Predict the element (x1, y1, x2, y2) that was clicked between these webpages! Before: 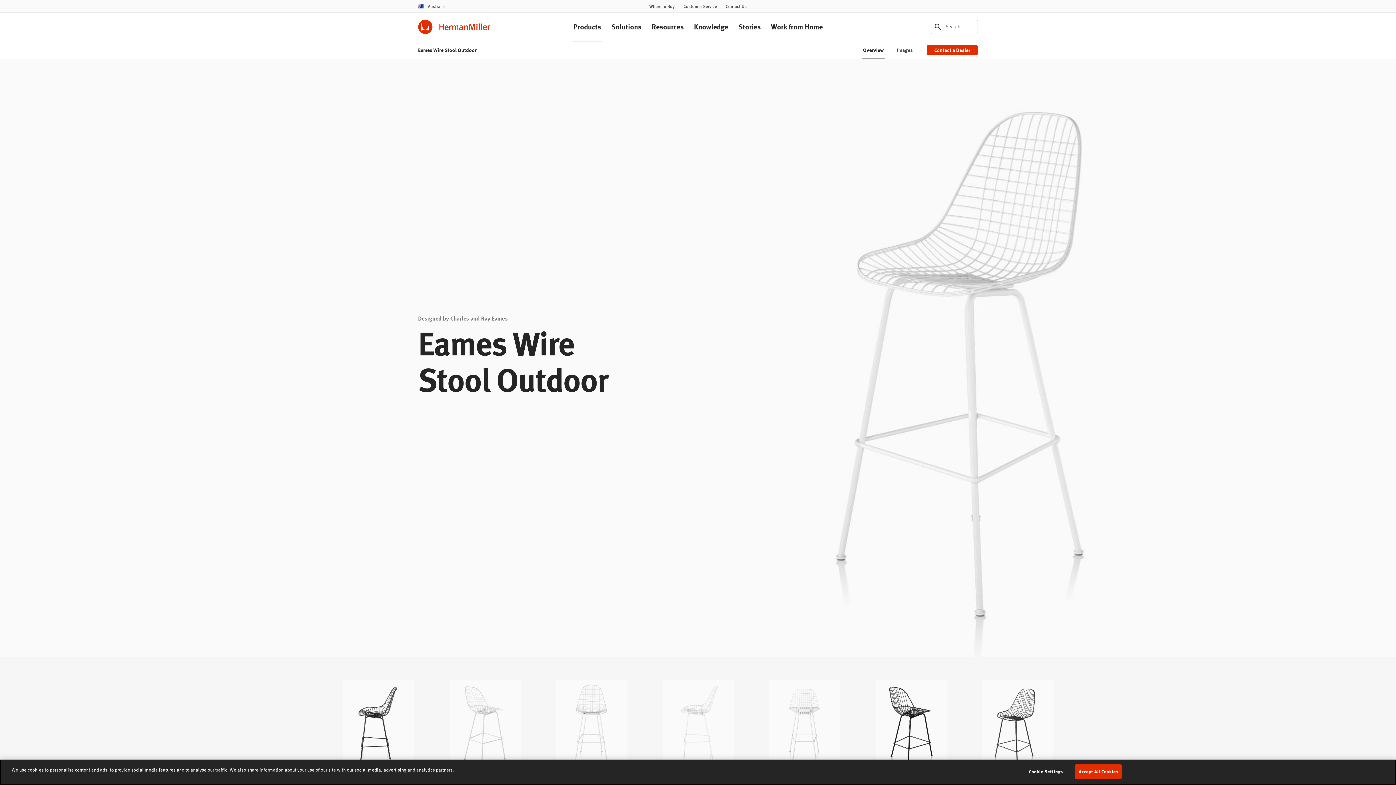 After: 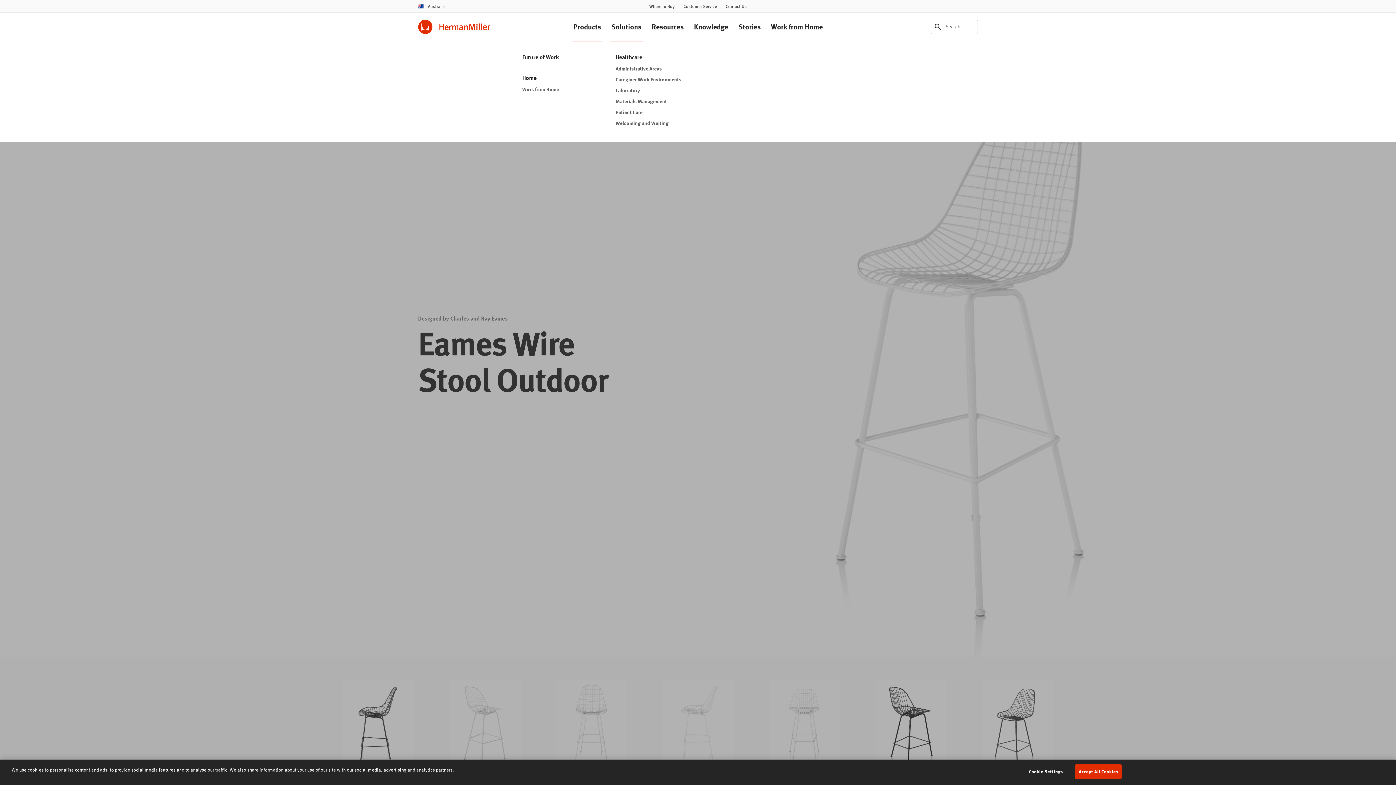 Action: label: Solutions bbox: (605, 13, 647, 40)